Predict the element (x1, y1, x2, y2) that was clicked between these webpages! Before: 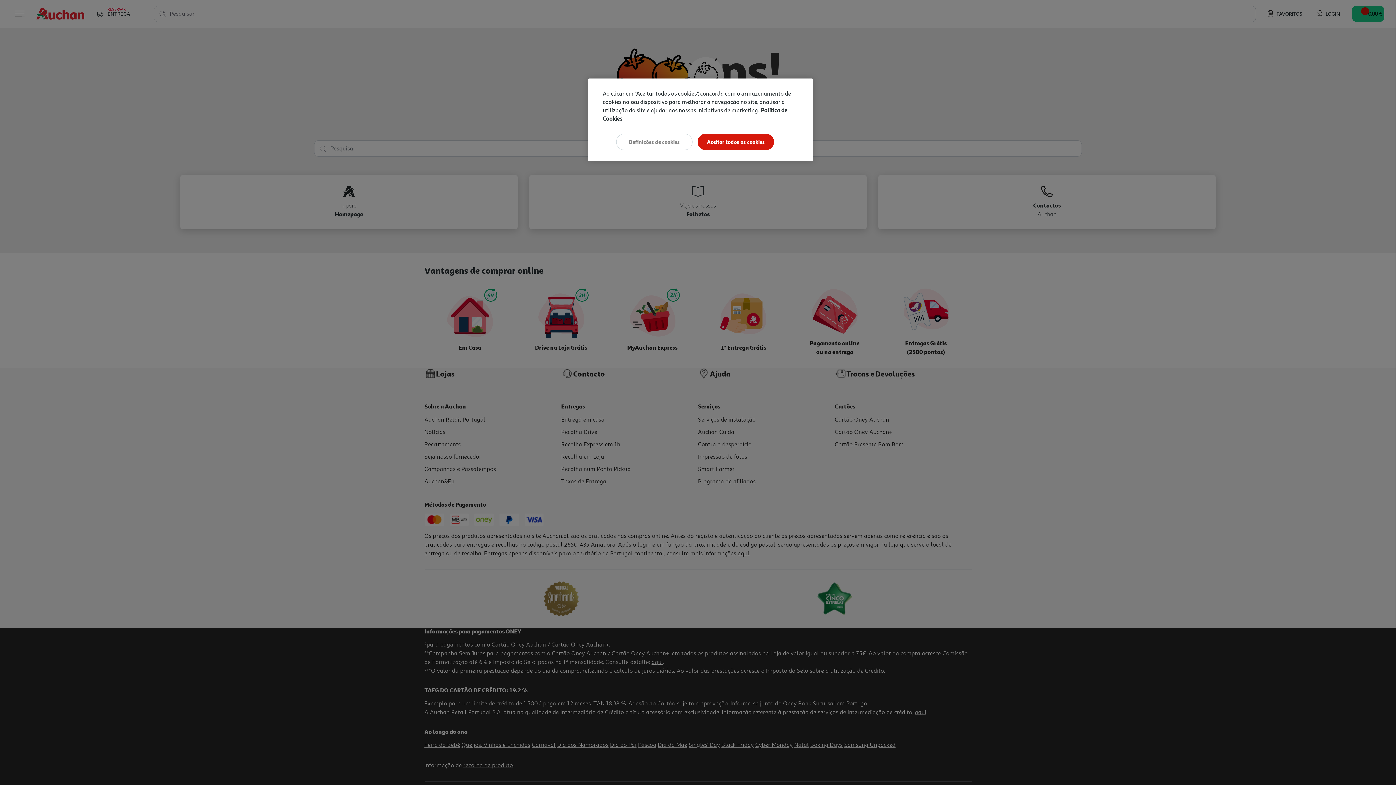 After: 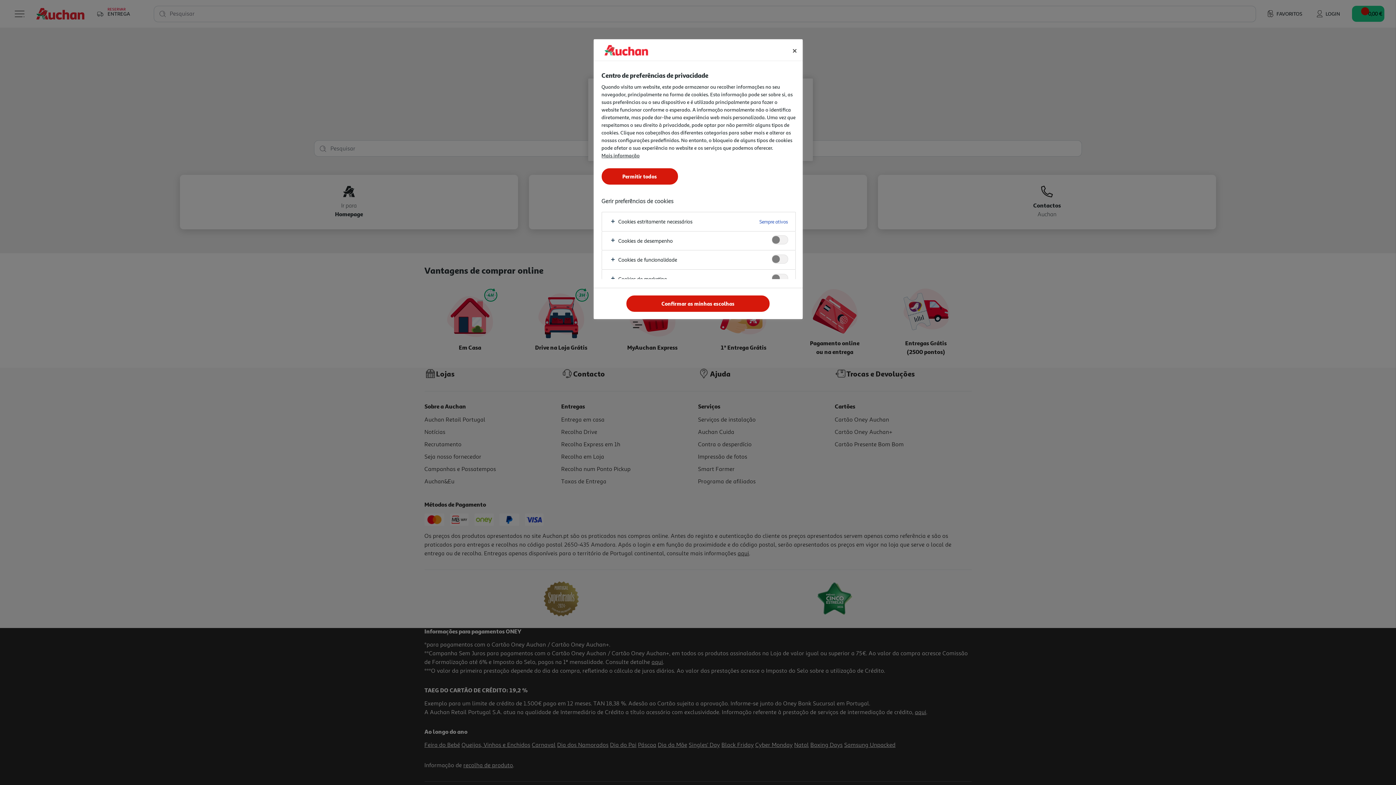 Action: label: Definições de cookies bbox: (616, 133, 692, 150)